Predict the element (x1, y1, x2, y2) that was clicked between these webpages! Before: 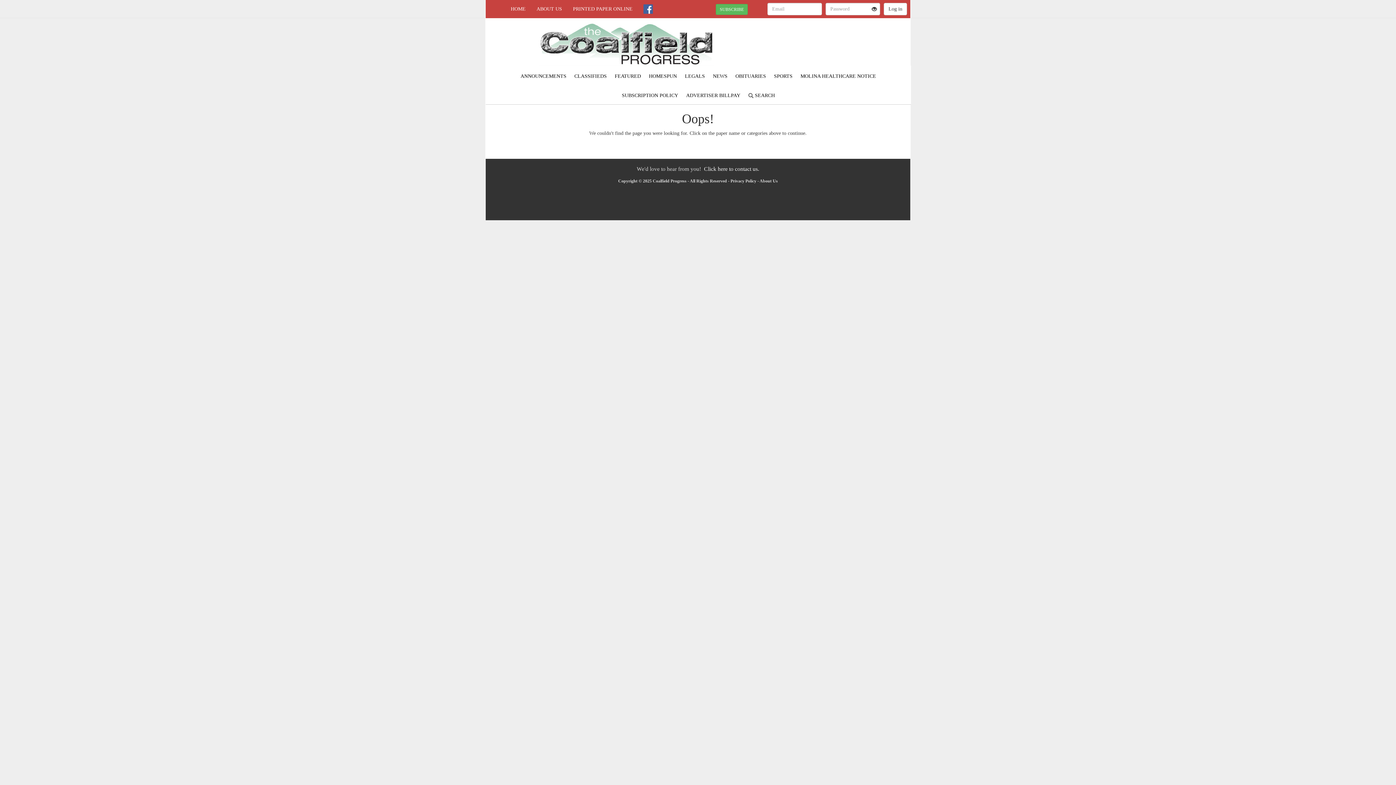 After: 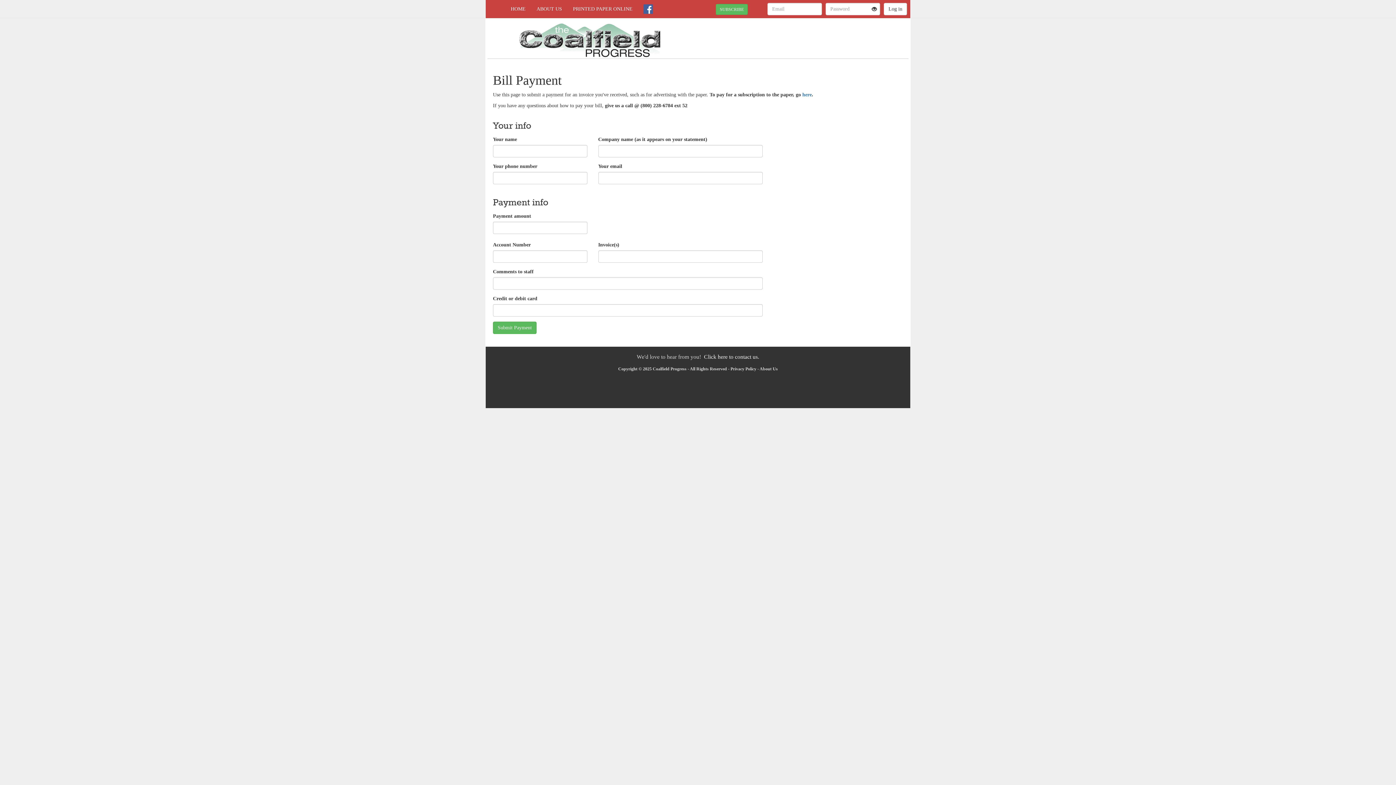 Action: label: ADVERTISER BILLPAY bbox: (683, 90, 743, 99)